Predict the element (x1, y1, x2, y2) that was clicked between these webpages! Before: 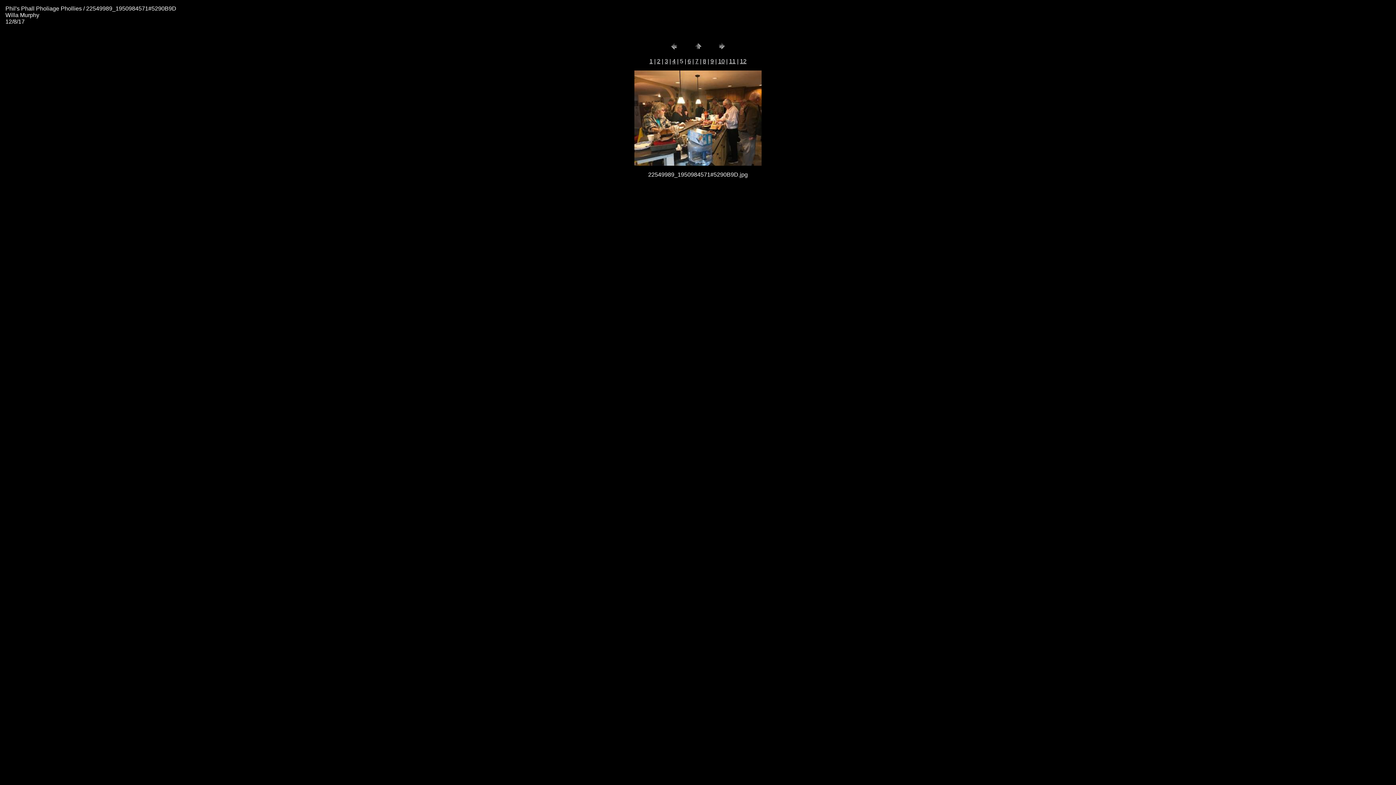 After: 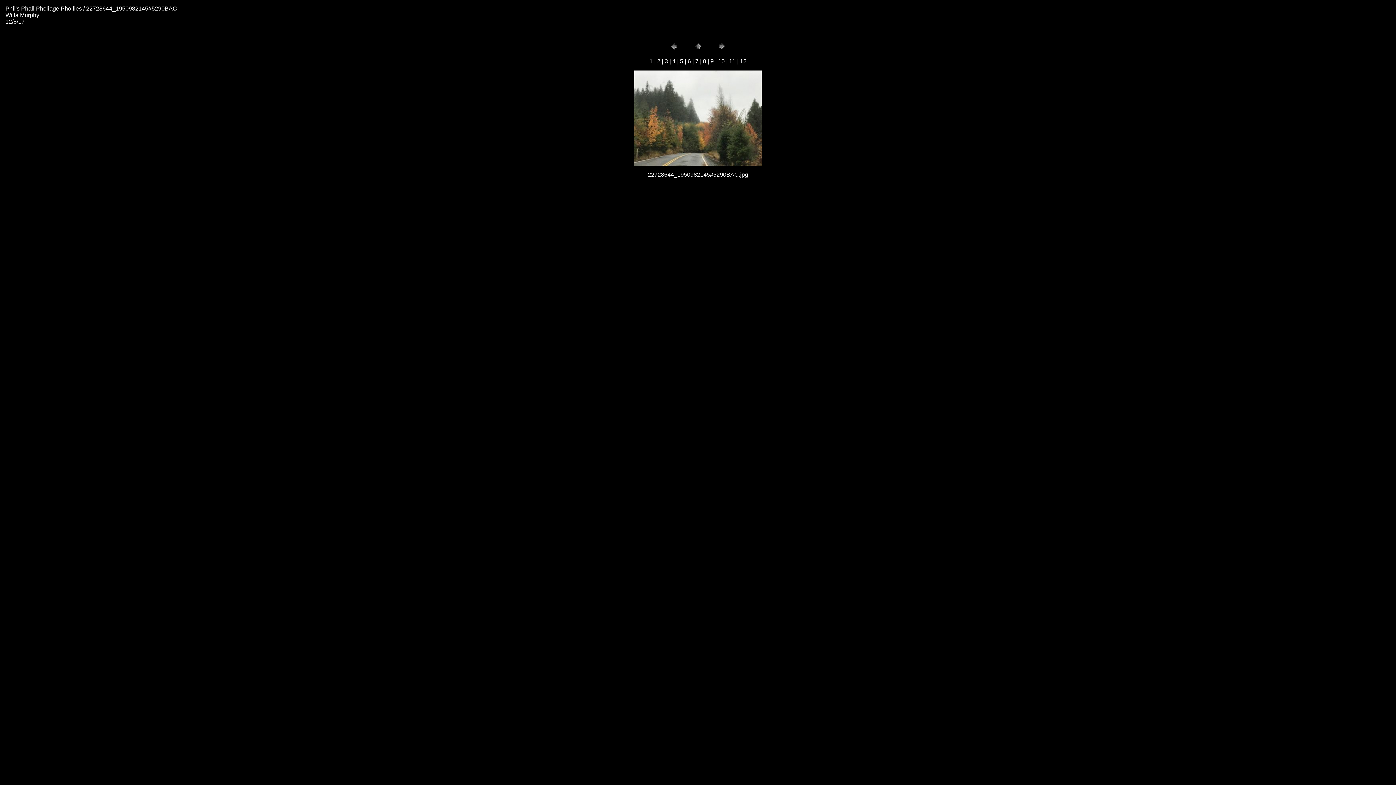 Action: label: 8 bbox: (703, 58, 706, 64)